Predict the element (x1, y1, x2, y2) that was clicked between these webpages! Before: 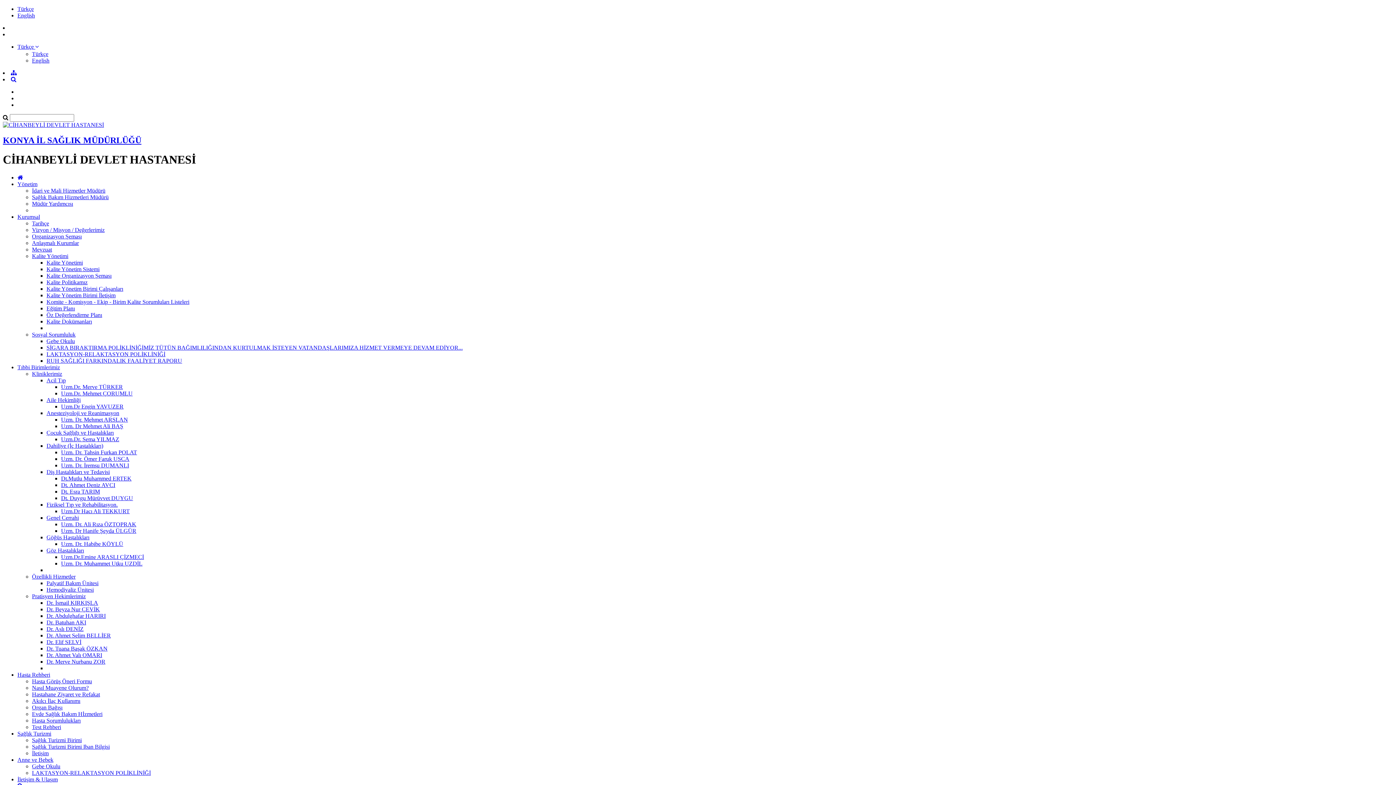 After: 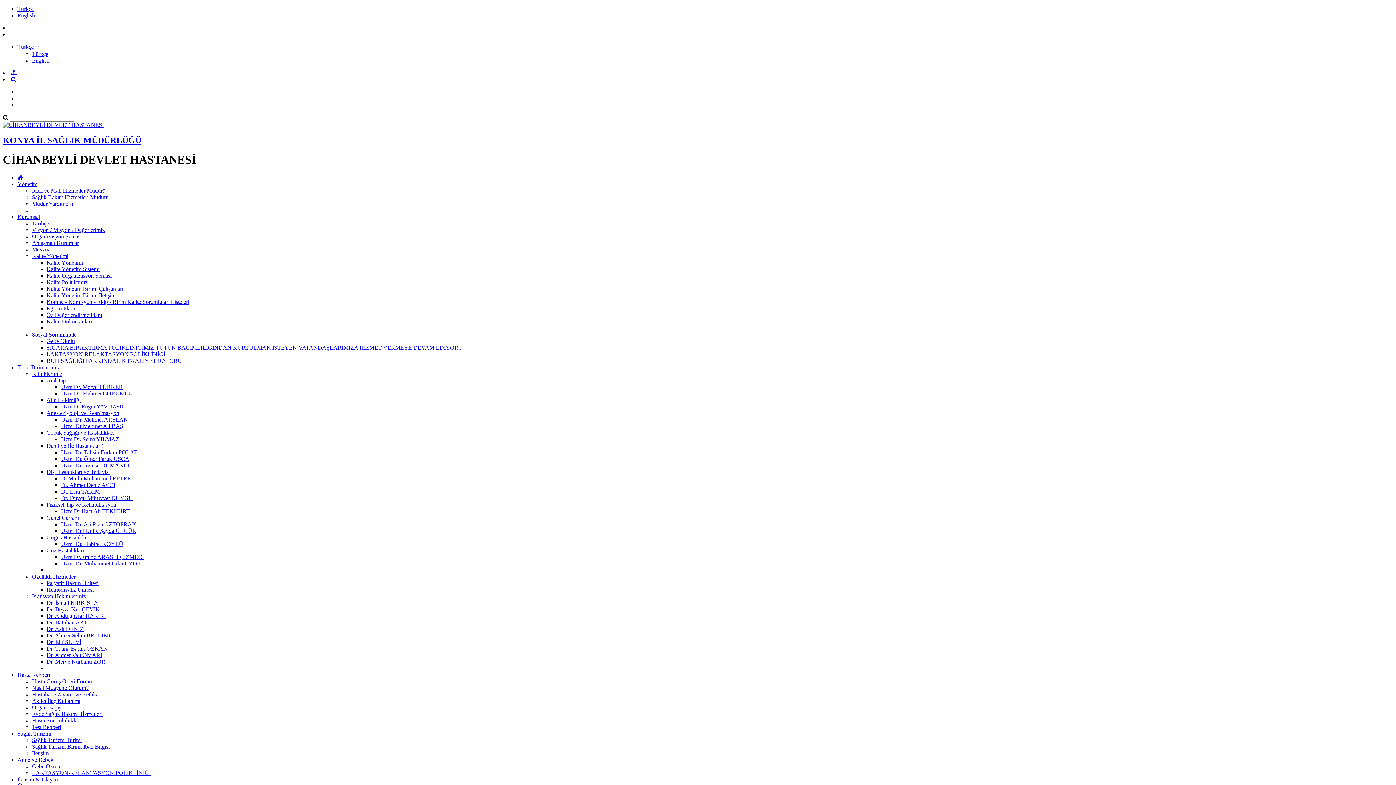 Action: label: Uzm. Dr. İremsu DUMANLI bbox: (61, 462, 129, 468)